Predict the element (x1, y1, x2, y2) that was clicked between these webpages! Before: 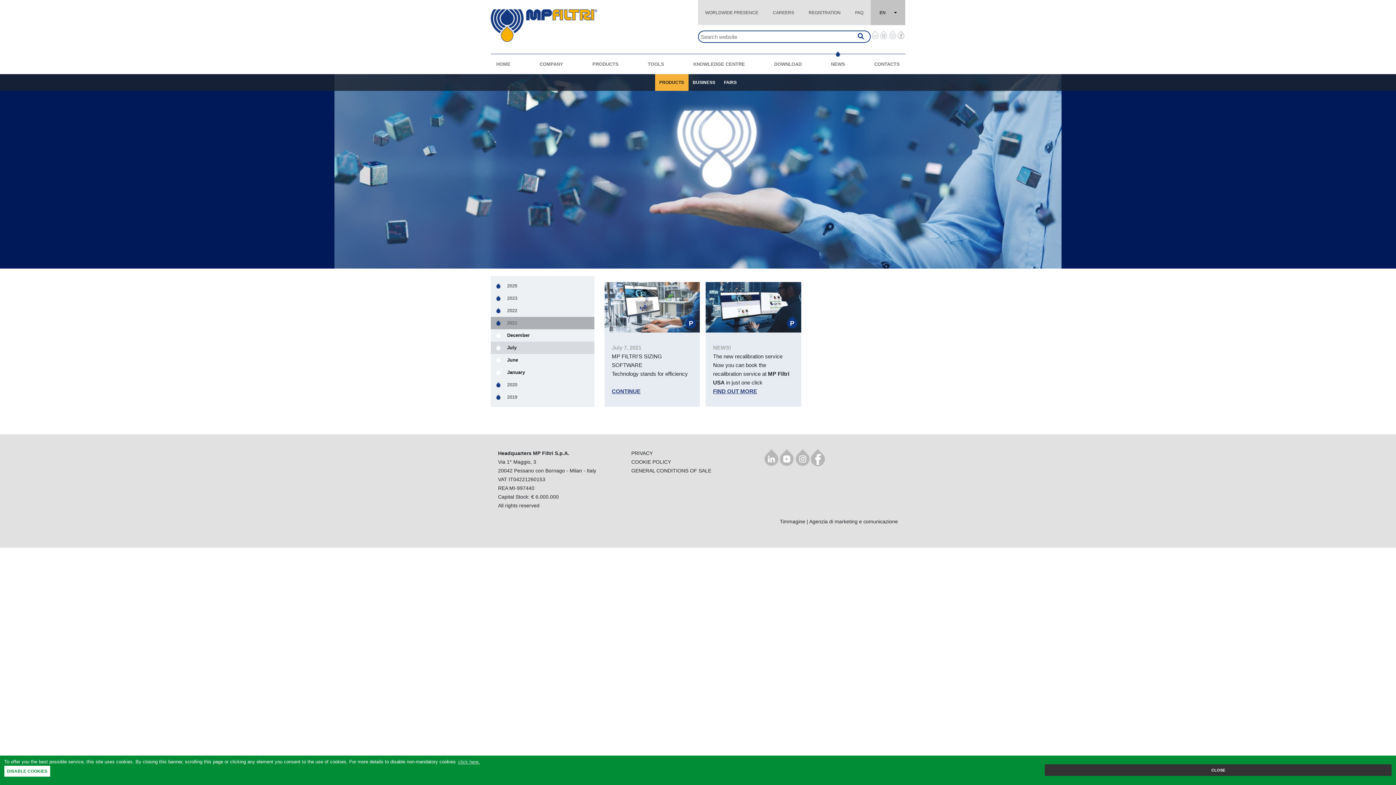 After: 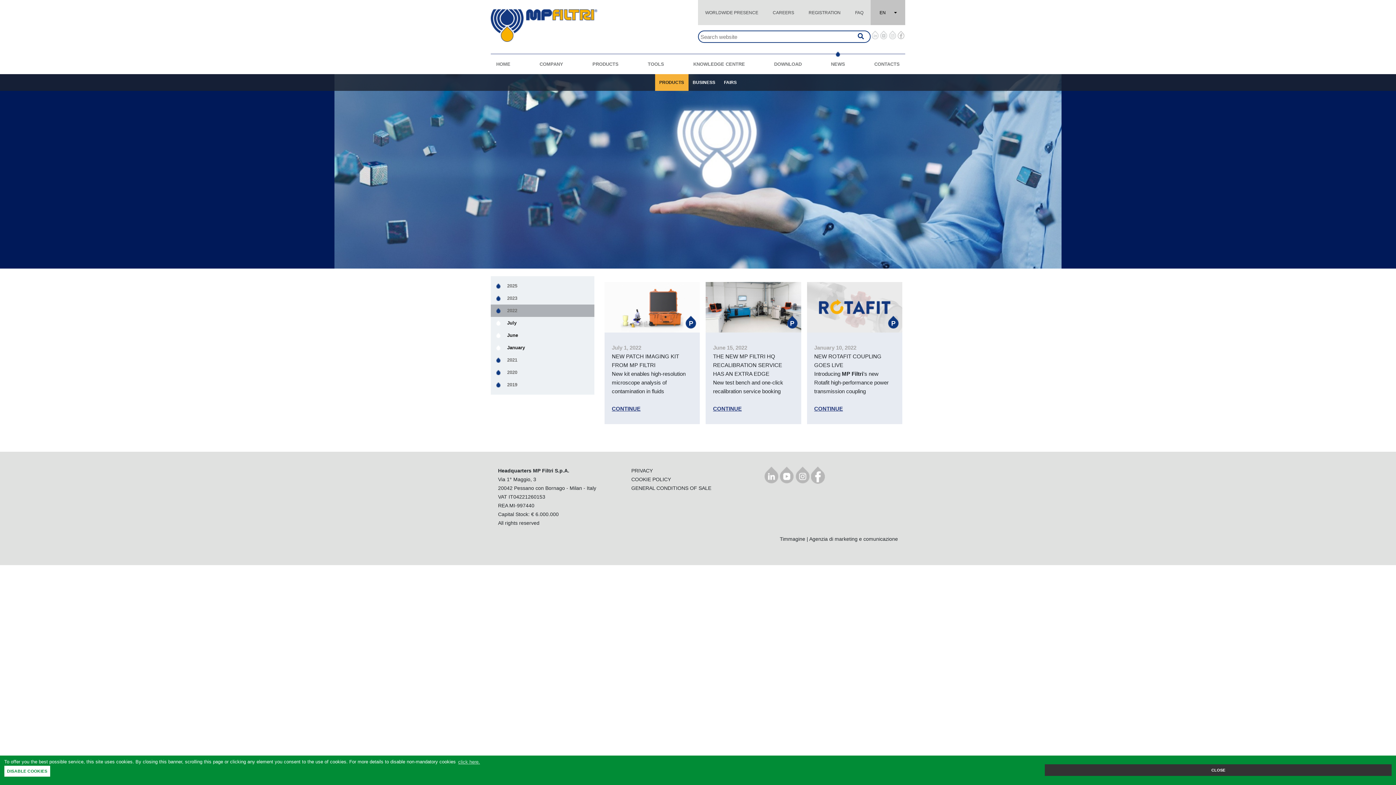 Action: bbox: (490, 304, 594, 317) label: 2022